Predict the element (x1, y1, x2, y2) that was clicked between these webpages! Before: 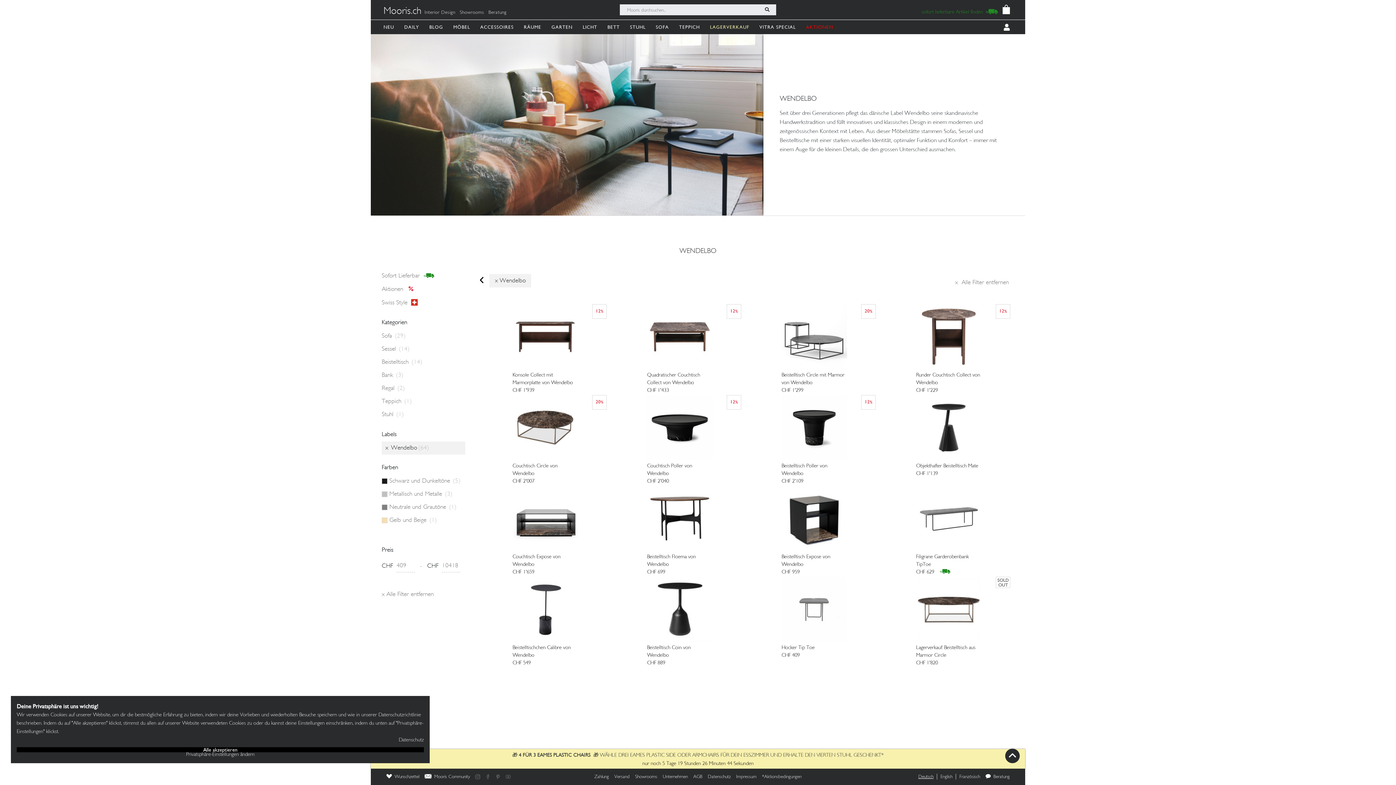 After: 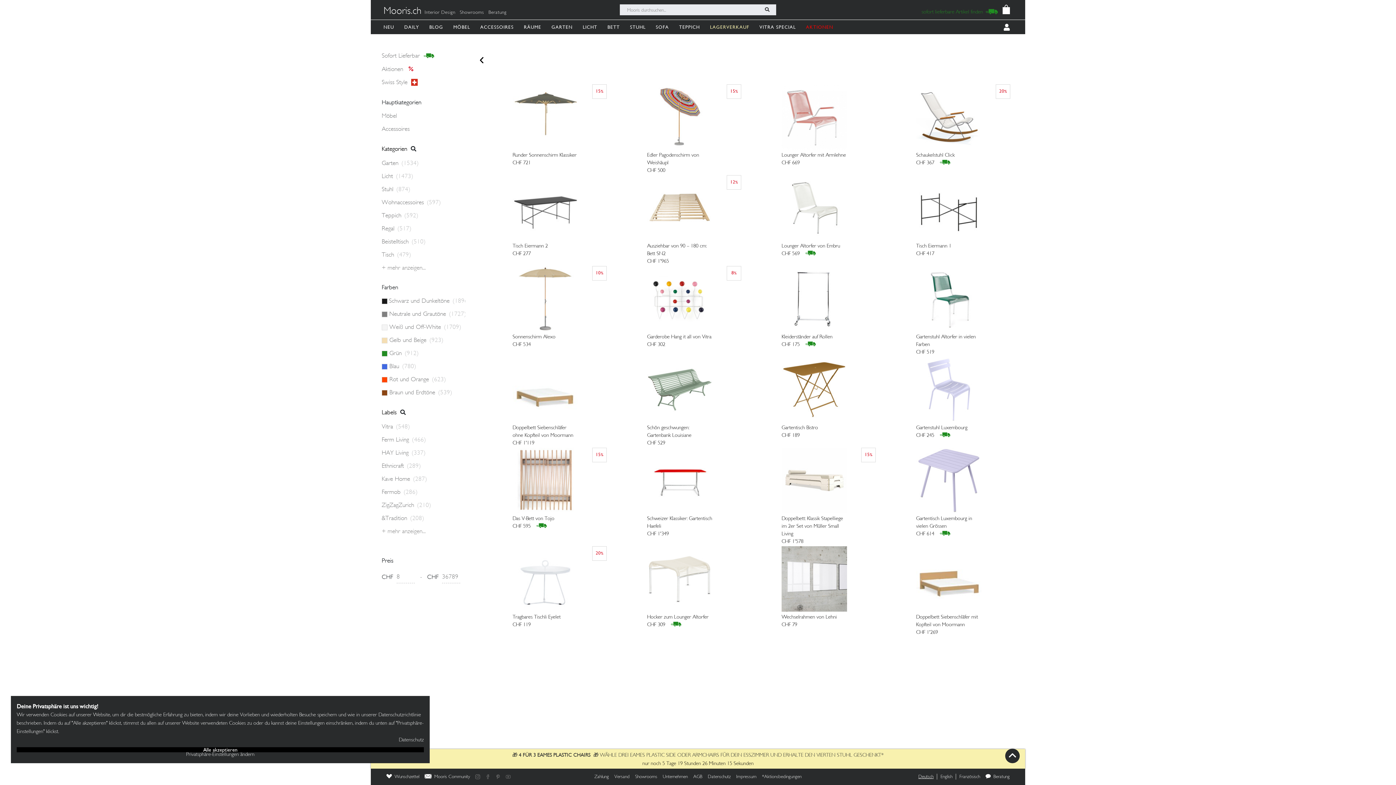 Action: bbox: (489, 274, 531, 287) label: x
Wendelbo